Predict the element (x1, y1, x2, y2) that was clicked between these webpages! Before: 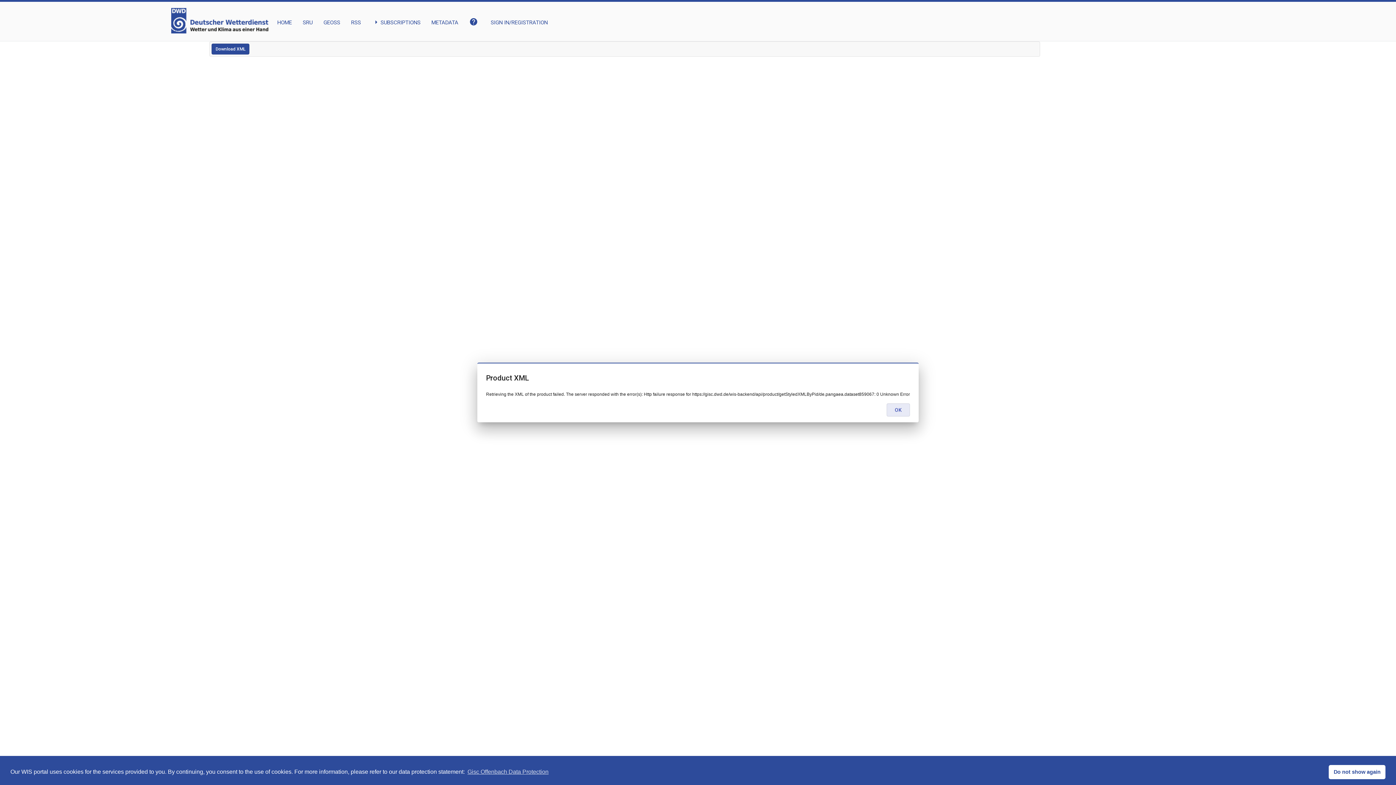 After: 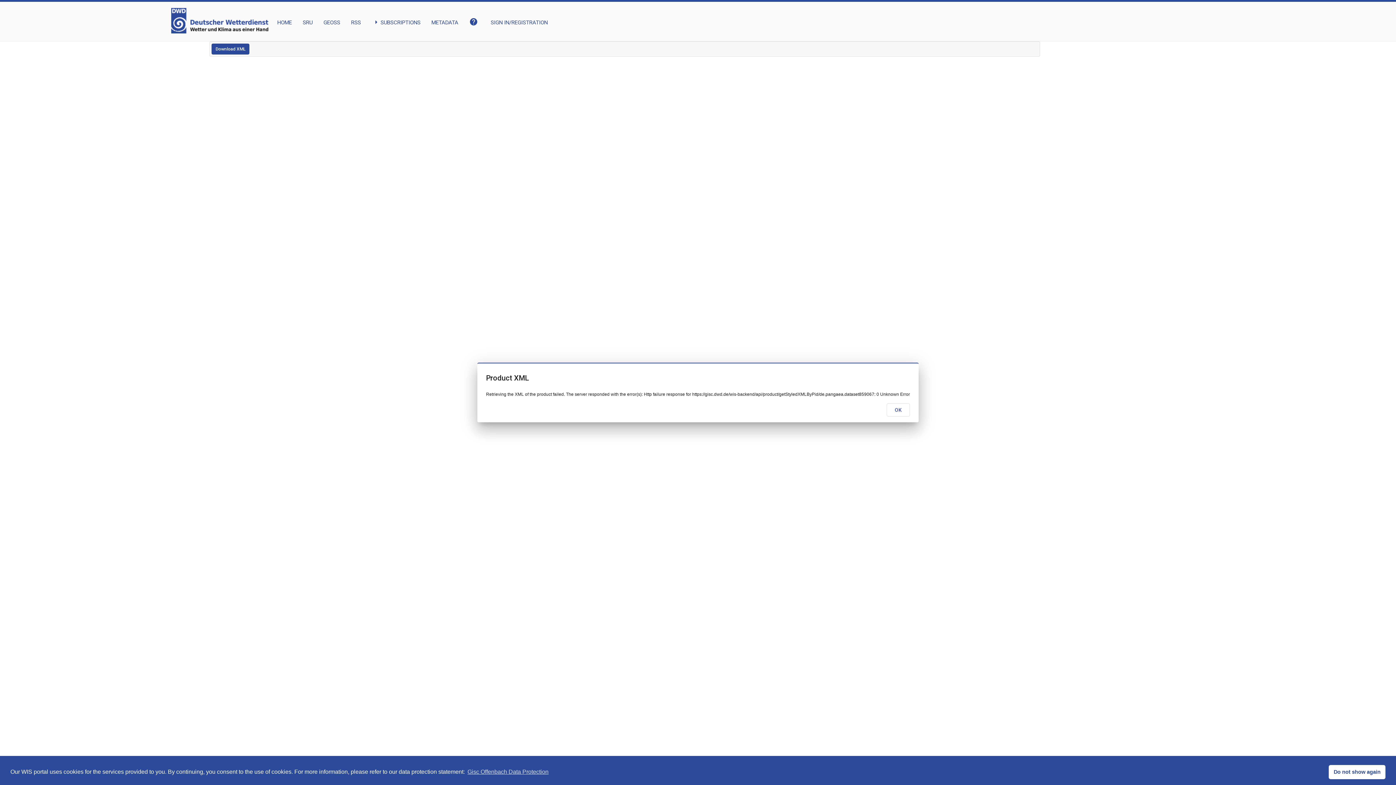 Action: label: Download XML bbox: (211, 43, 249, 54)